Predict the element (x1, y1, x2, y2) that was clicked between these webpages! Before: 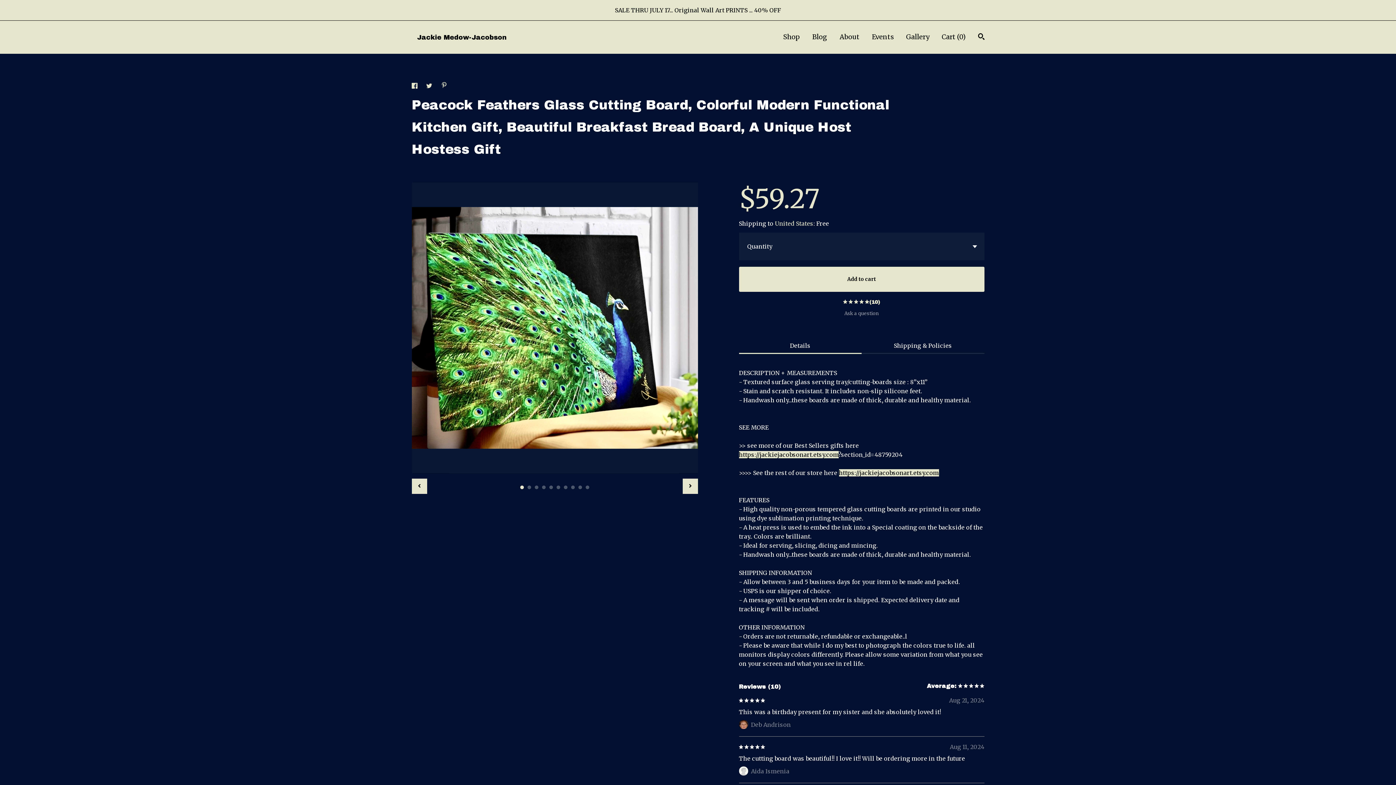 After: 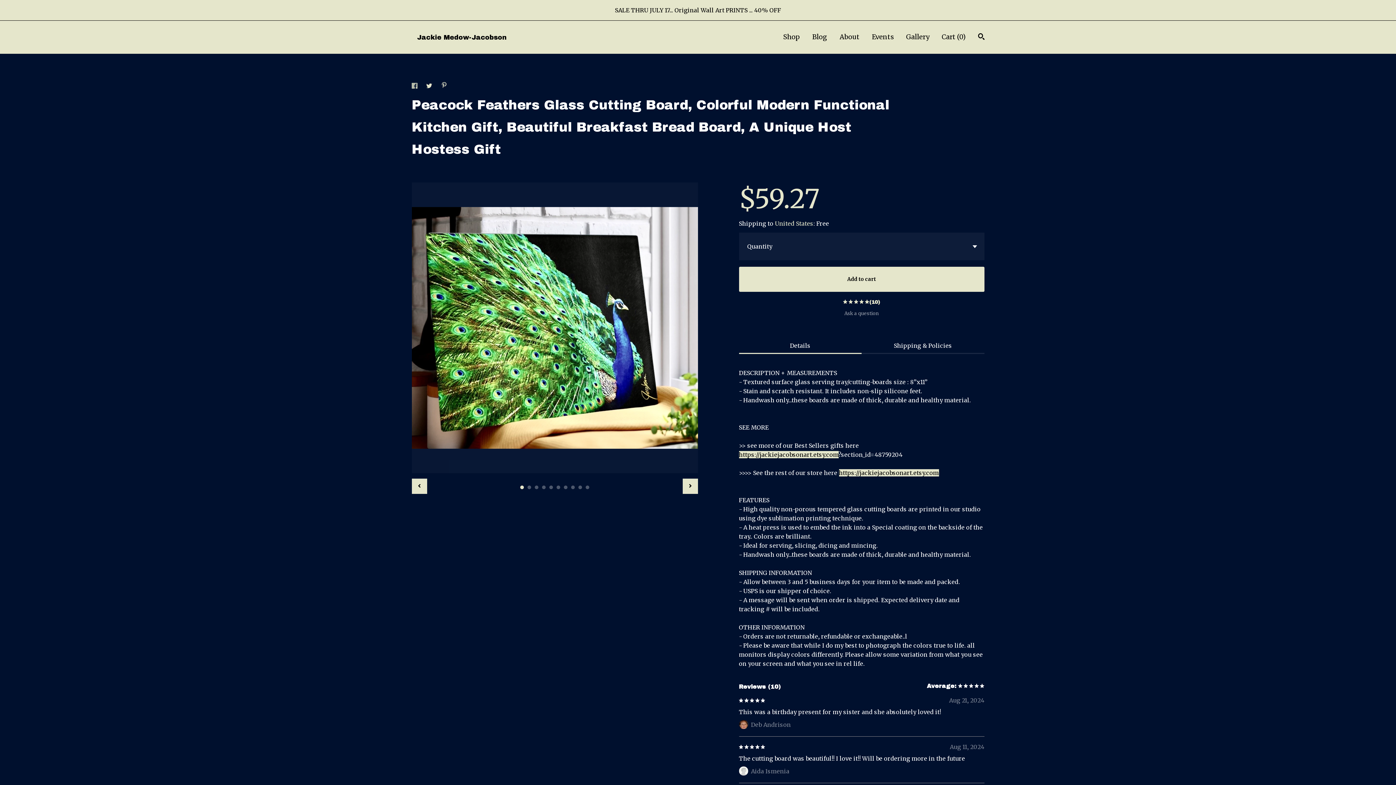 Action: label: social media share for  facebook bbox: (411, 82, 419, 90)